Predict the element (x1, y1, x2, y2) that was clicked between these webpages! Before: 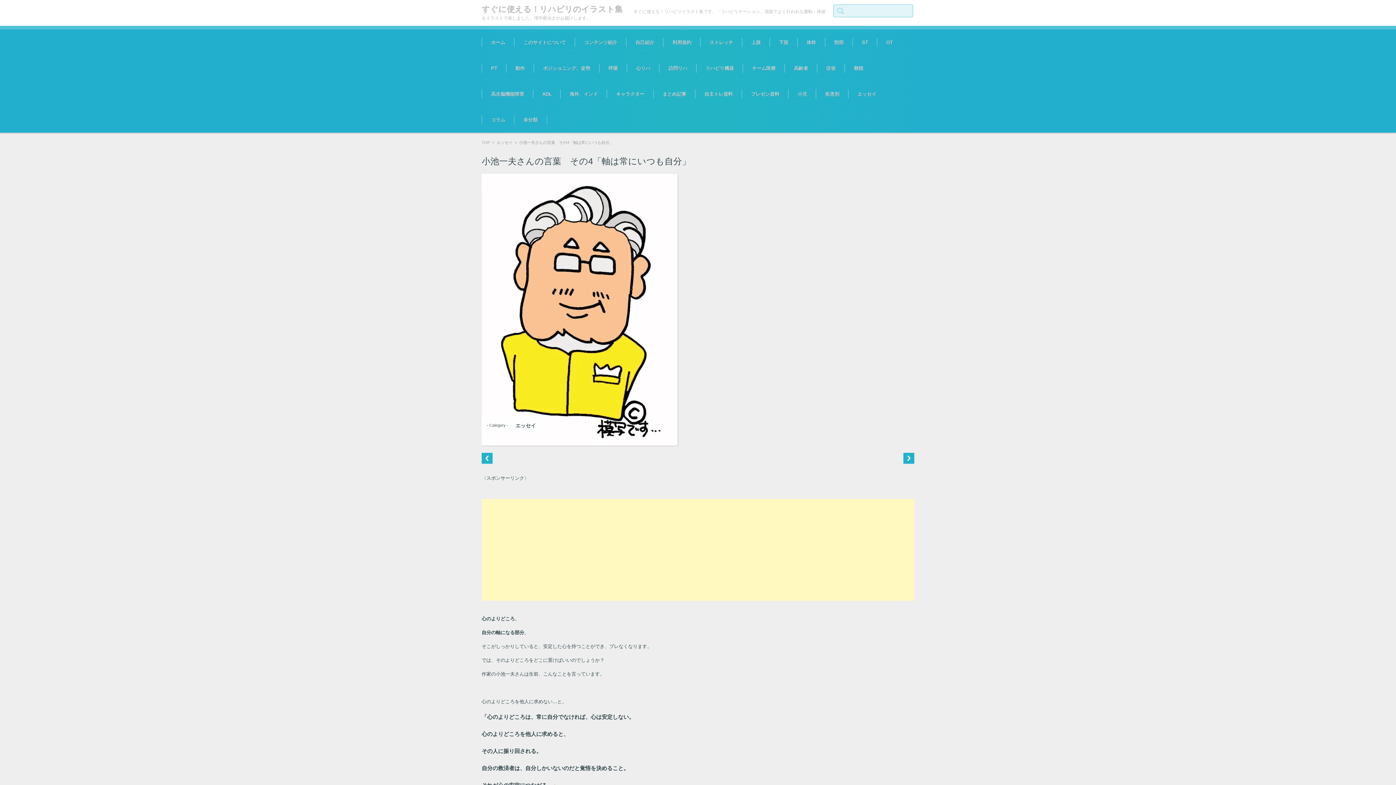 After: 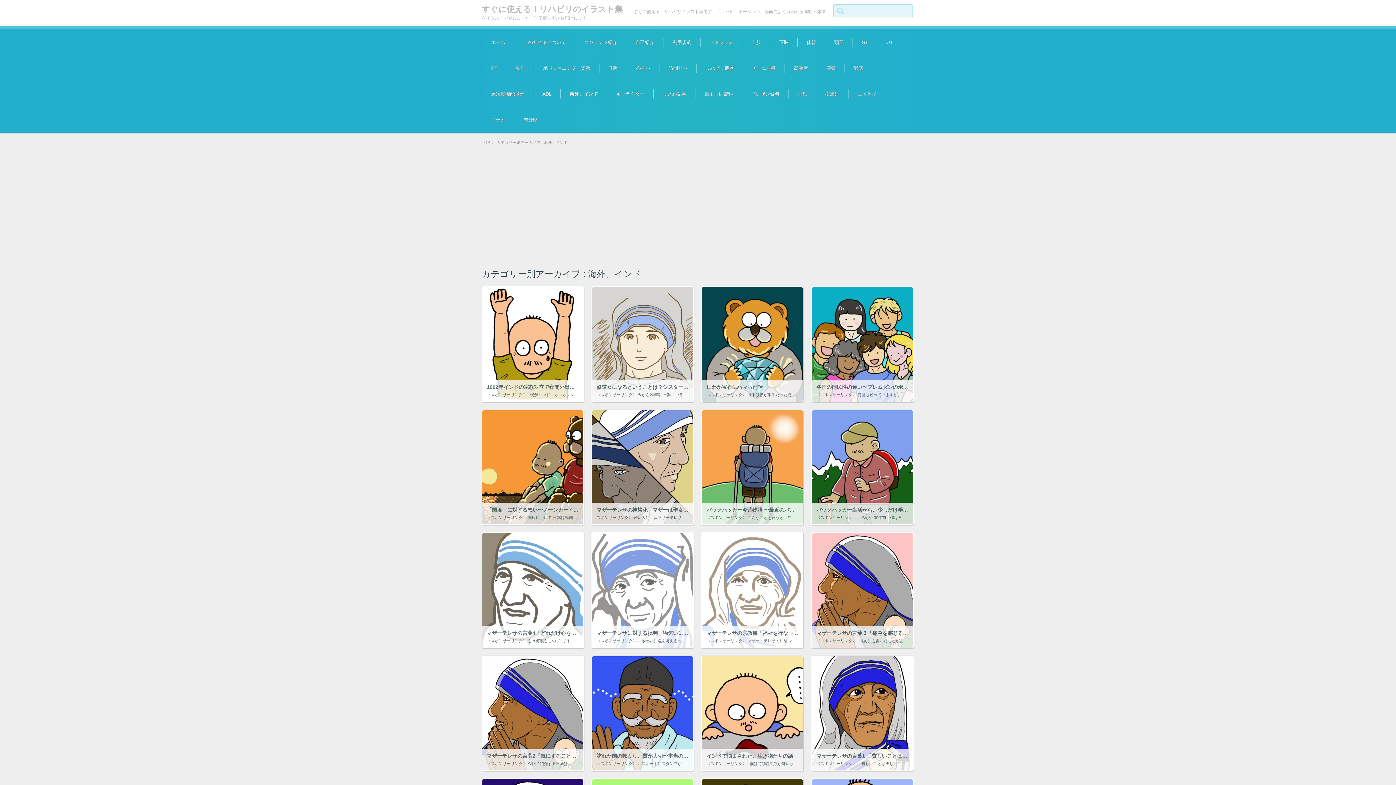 Action: bbox: (560, 81, 607, 106) label: 海外、インド